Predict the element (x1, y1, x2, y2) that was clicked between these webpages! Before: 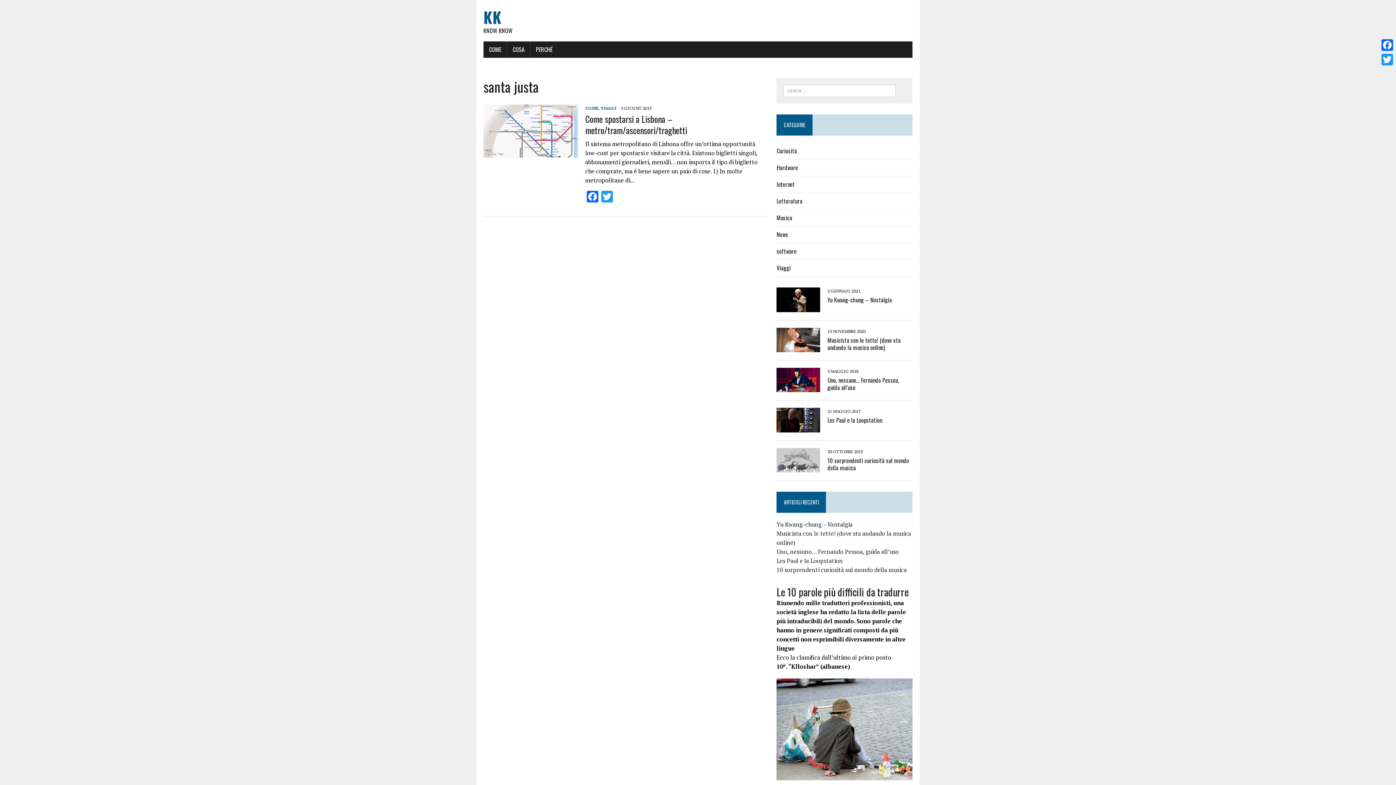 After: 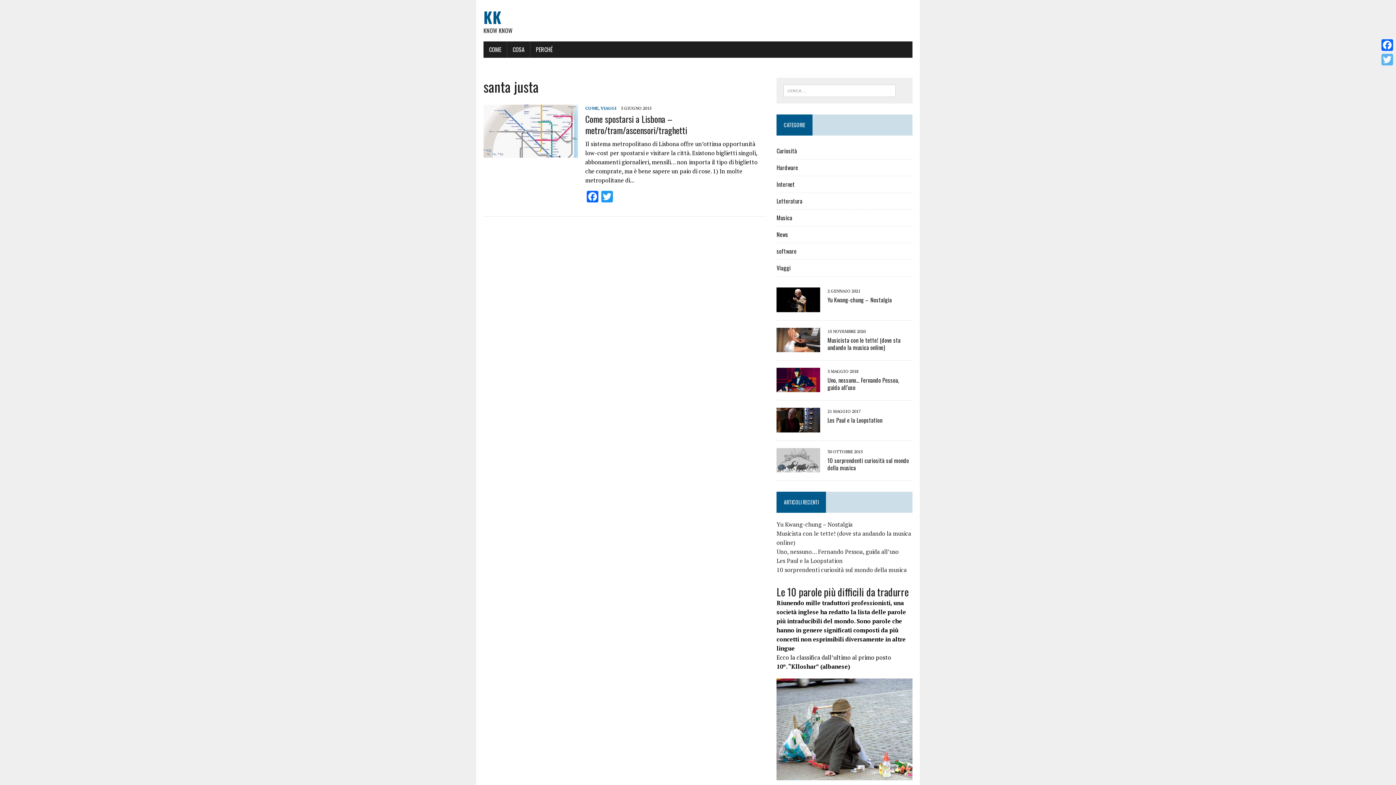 Action: bbox: (1380, 52, 1394, 66) label: Twitter